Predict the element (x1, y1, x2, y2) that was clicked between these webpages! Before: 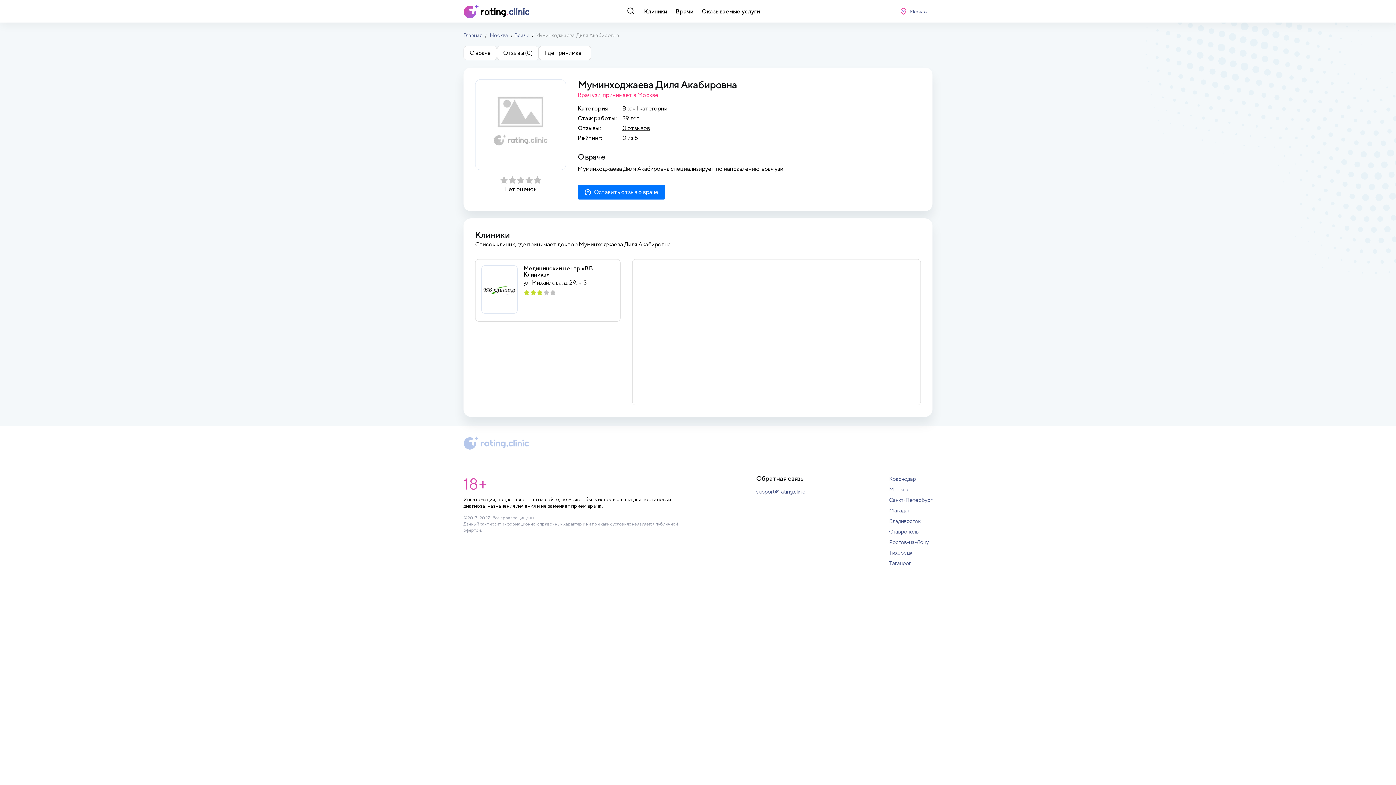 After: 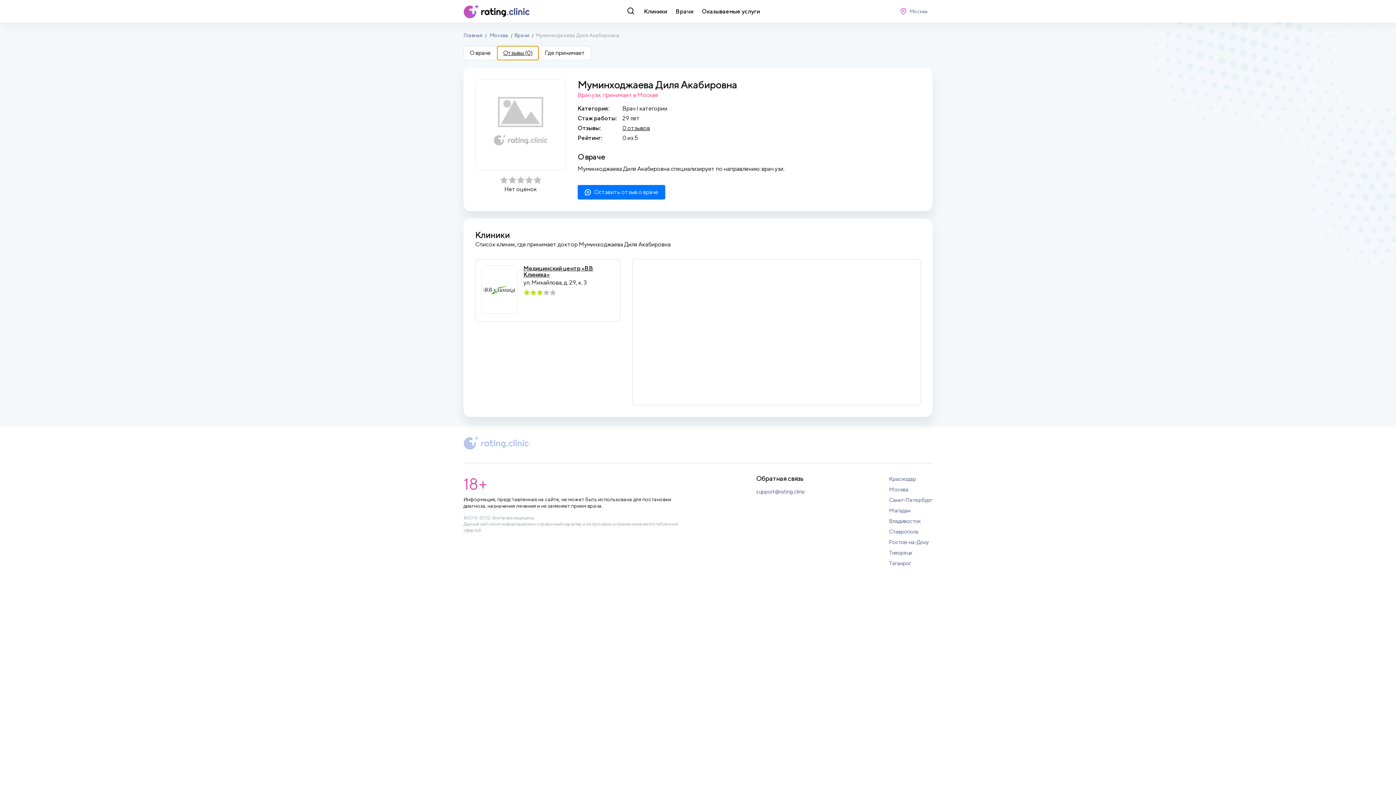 Action: label: Отзывы (0) bbox: (497, 45, 538, 60)